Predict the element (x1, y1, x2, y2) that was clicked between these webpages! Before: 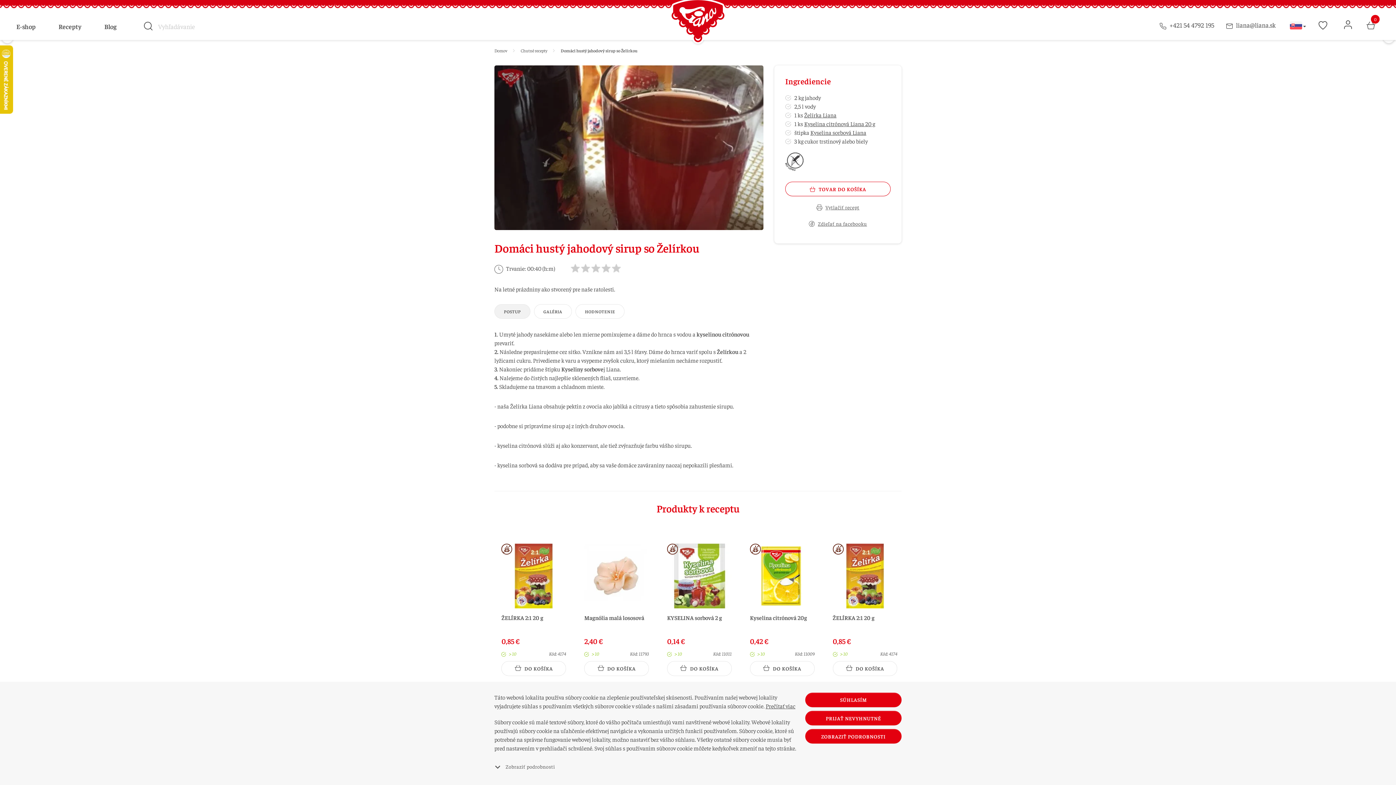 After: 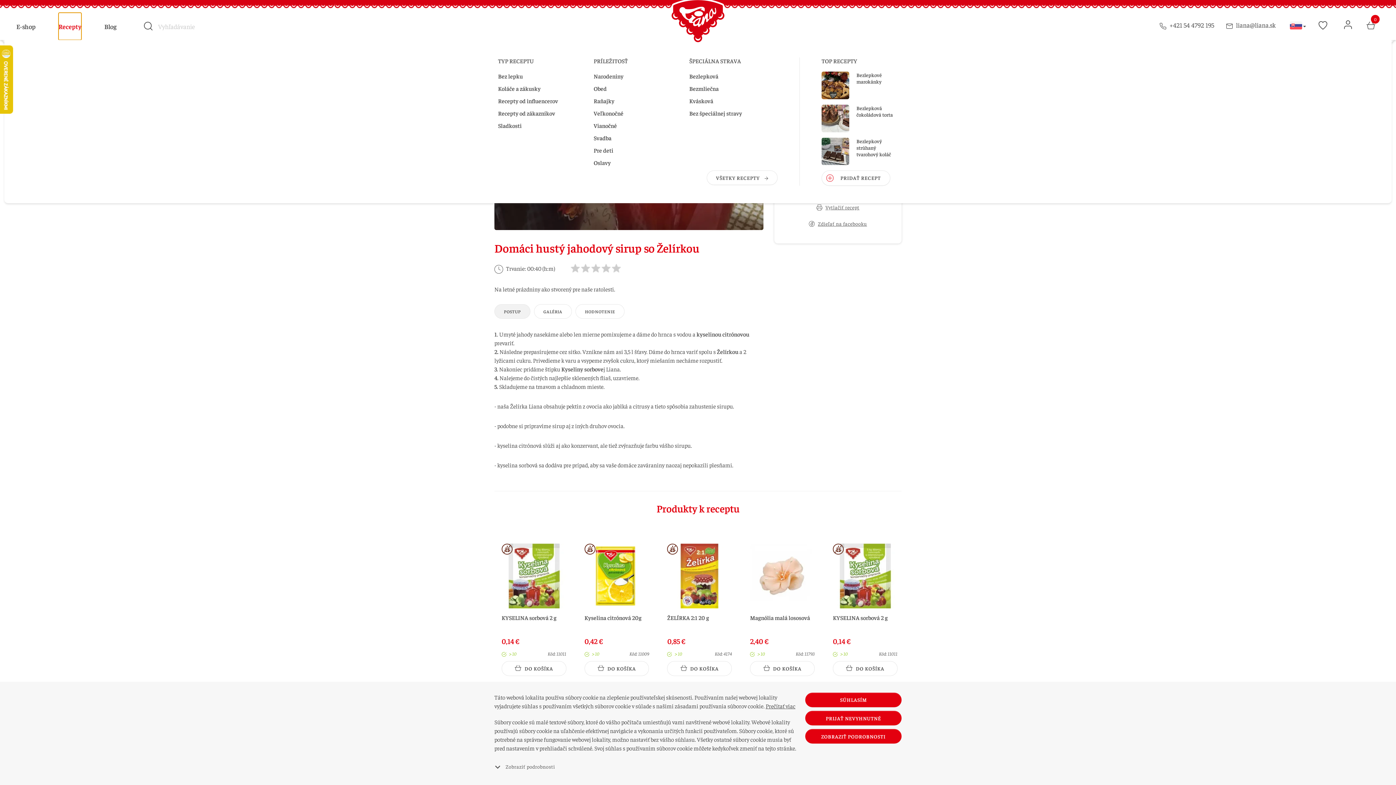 Action: bbox: (58, 12, 81, 40) label: Recepty